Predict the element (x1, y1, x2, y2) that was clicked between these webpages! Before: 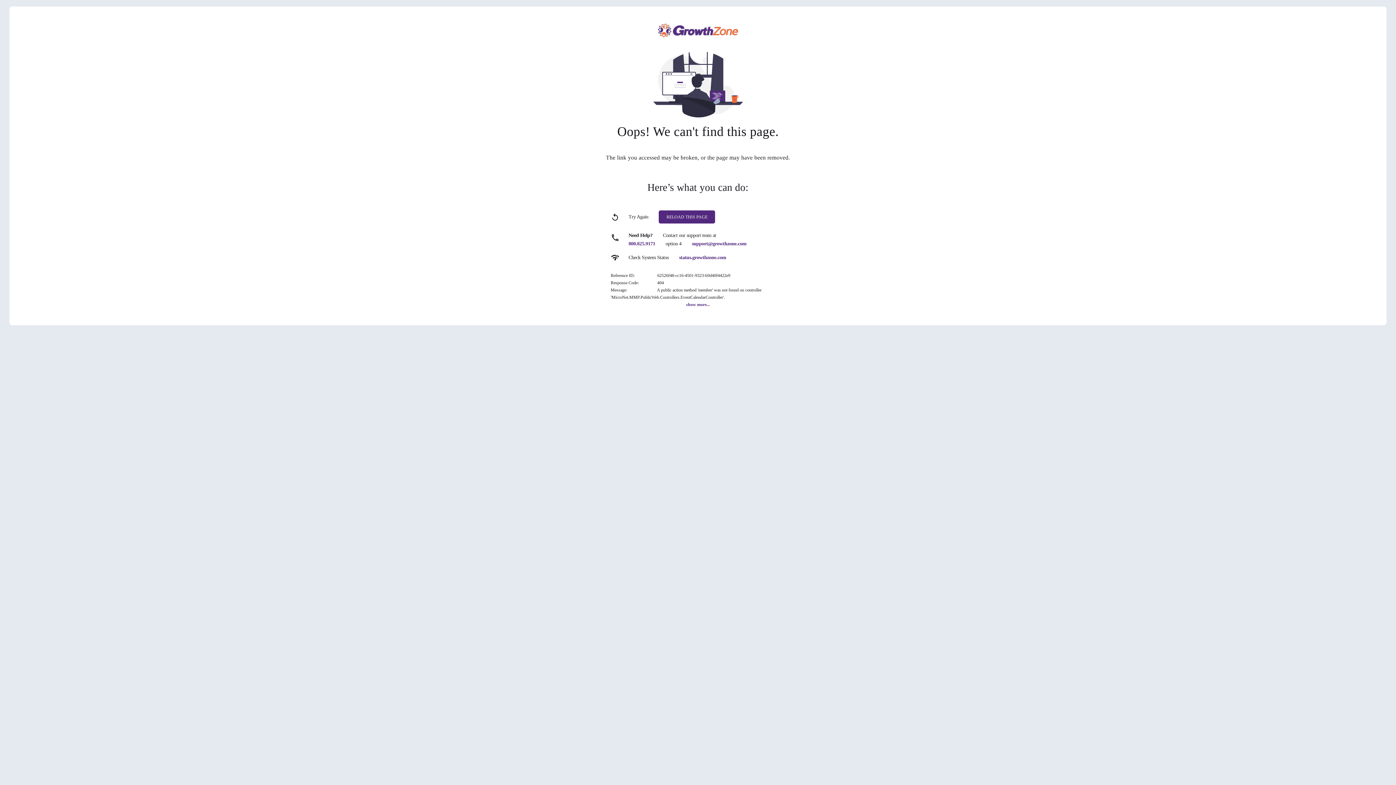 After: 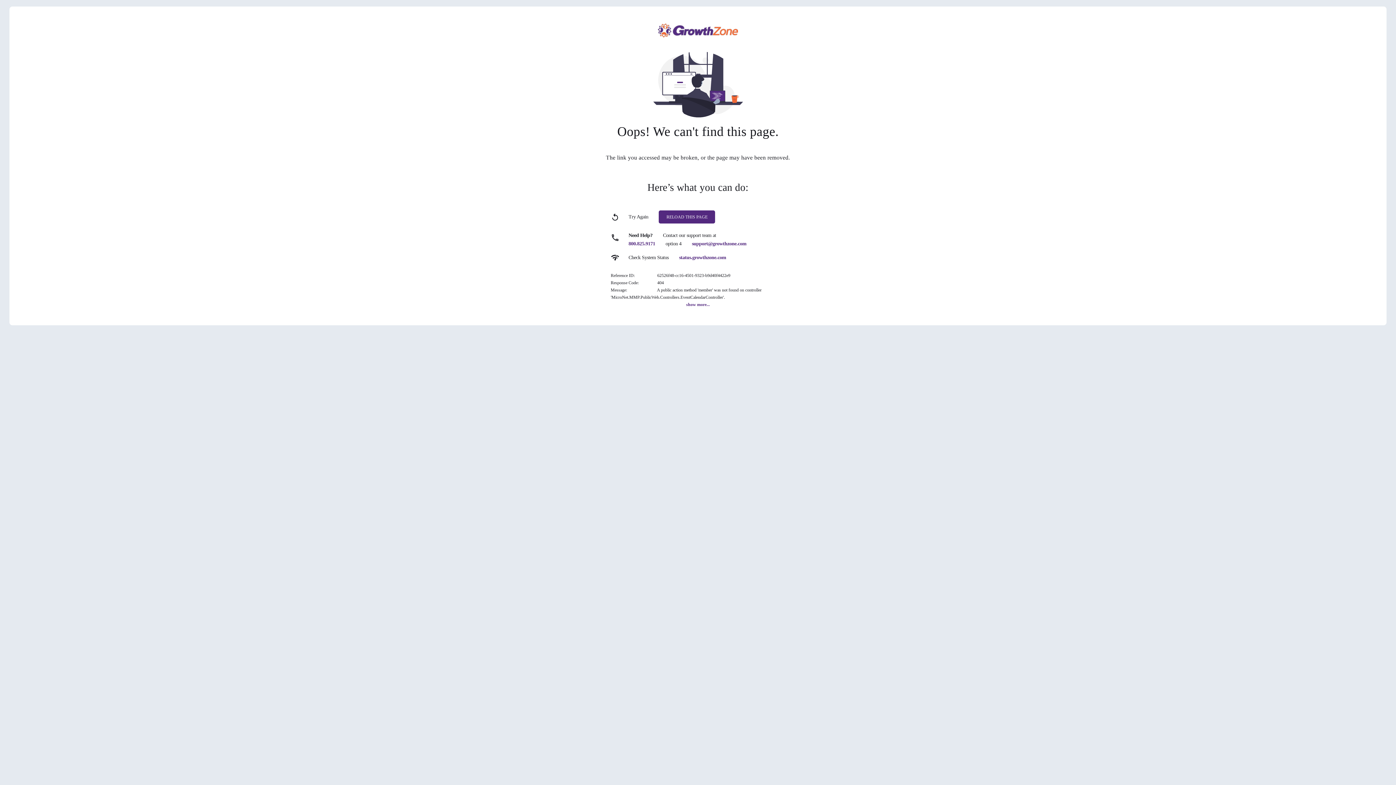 Action: label: status.growthzone.com bbox: (679, 254, 726, 260)